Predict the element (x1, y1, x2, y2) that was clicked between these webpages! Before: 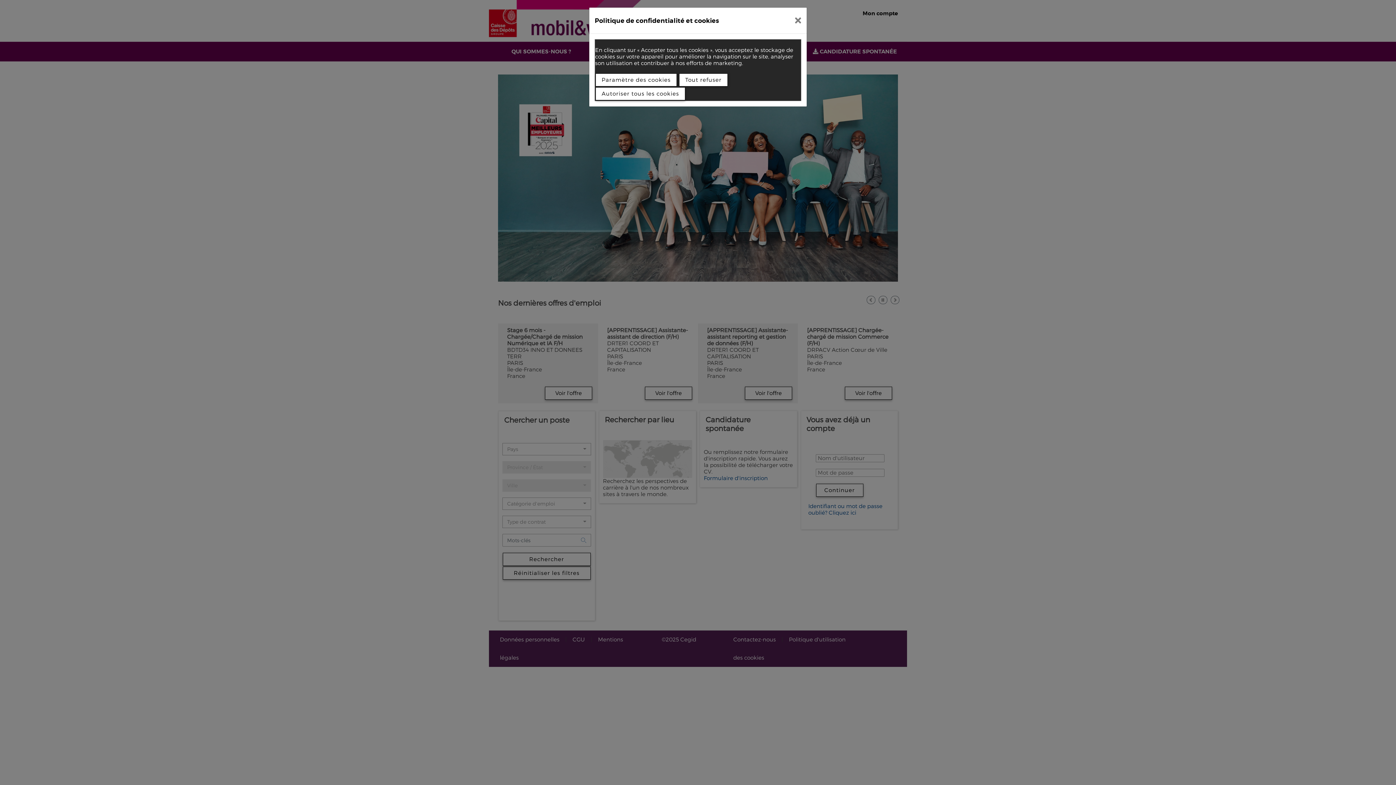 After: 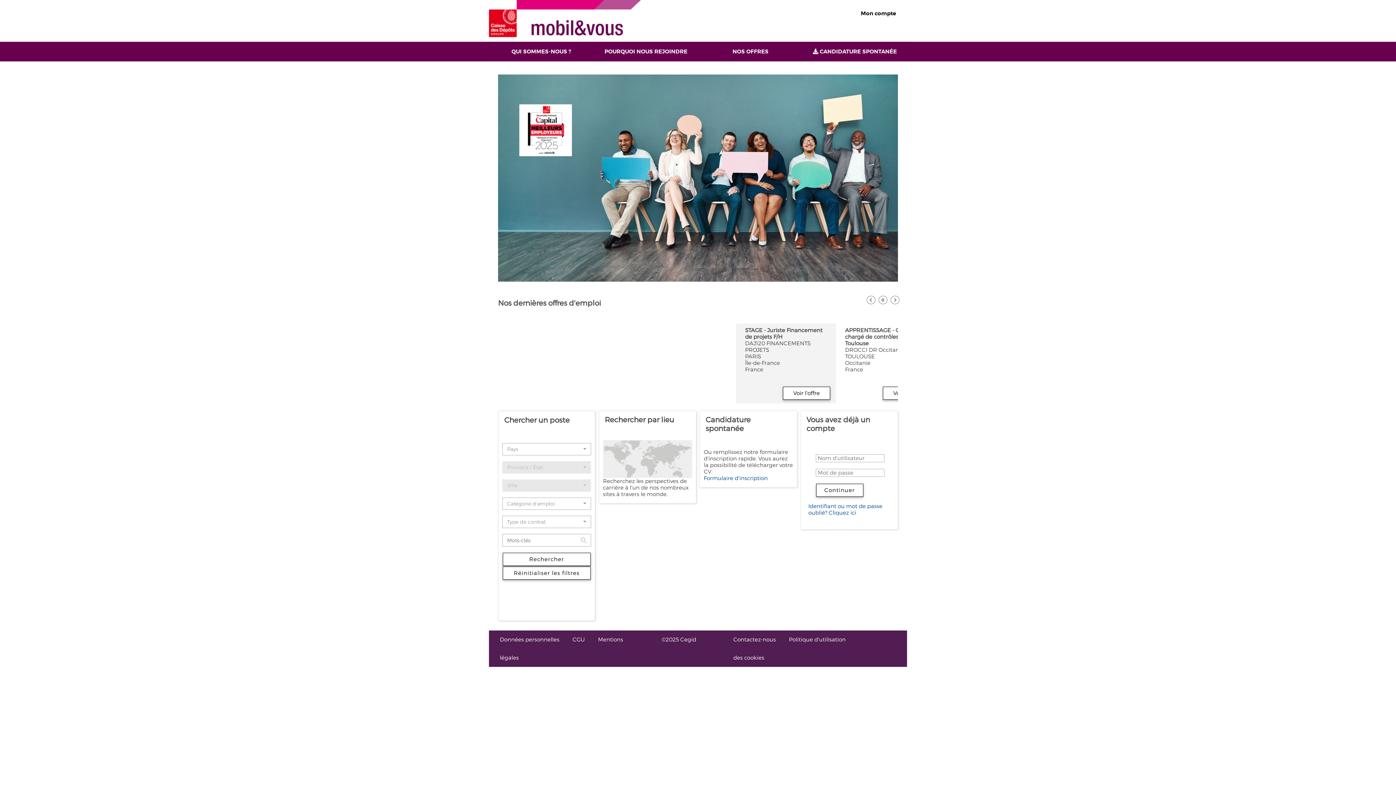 Action: bbox: (789, 10, 807, 30)